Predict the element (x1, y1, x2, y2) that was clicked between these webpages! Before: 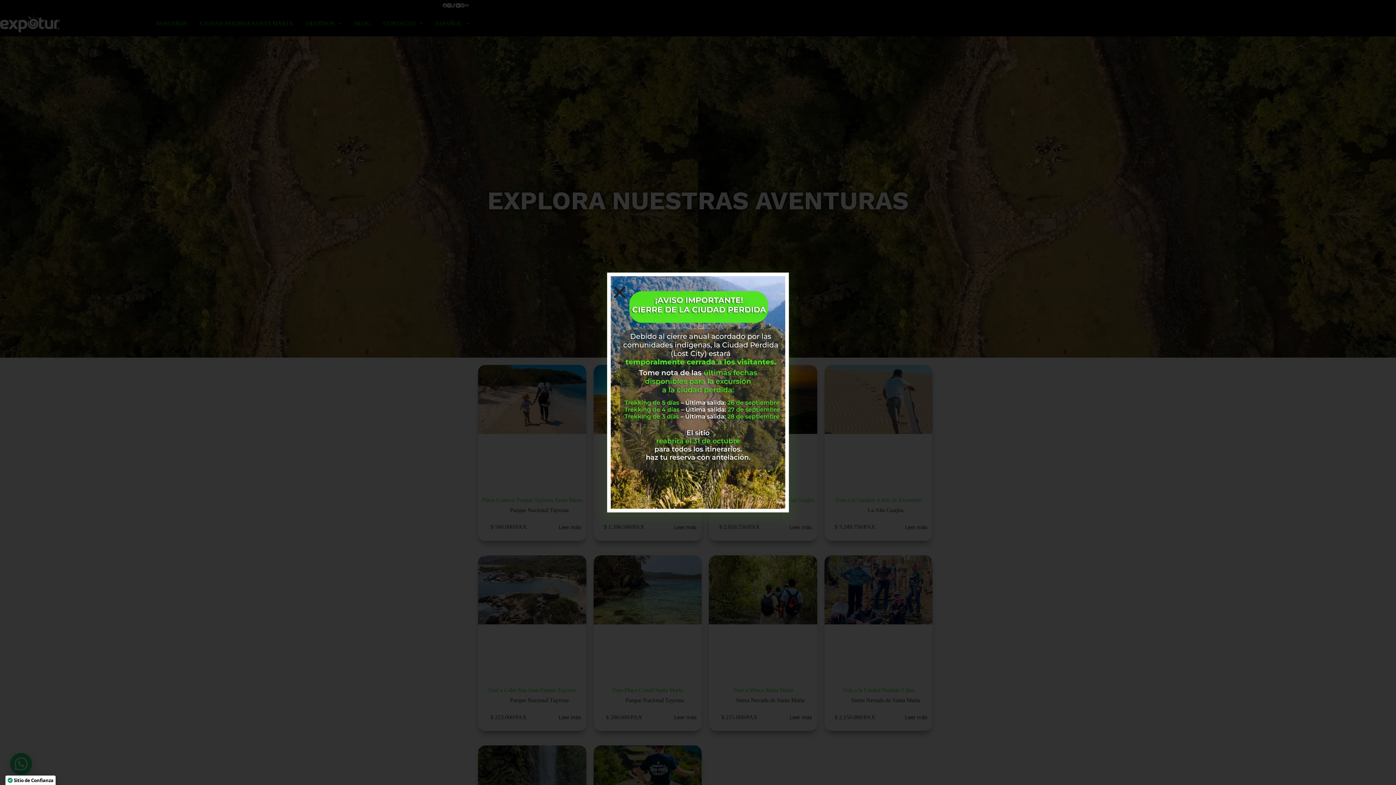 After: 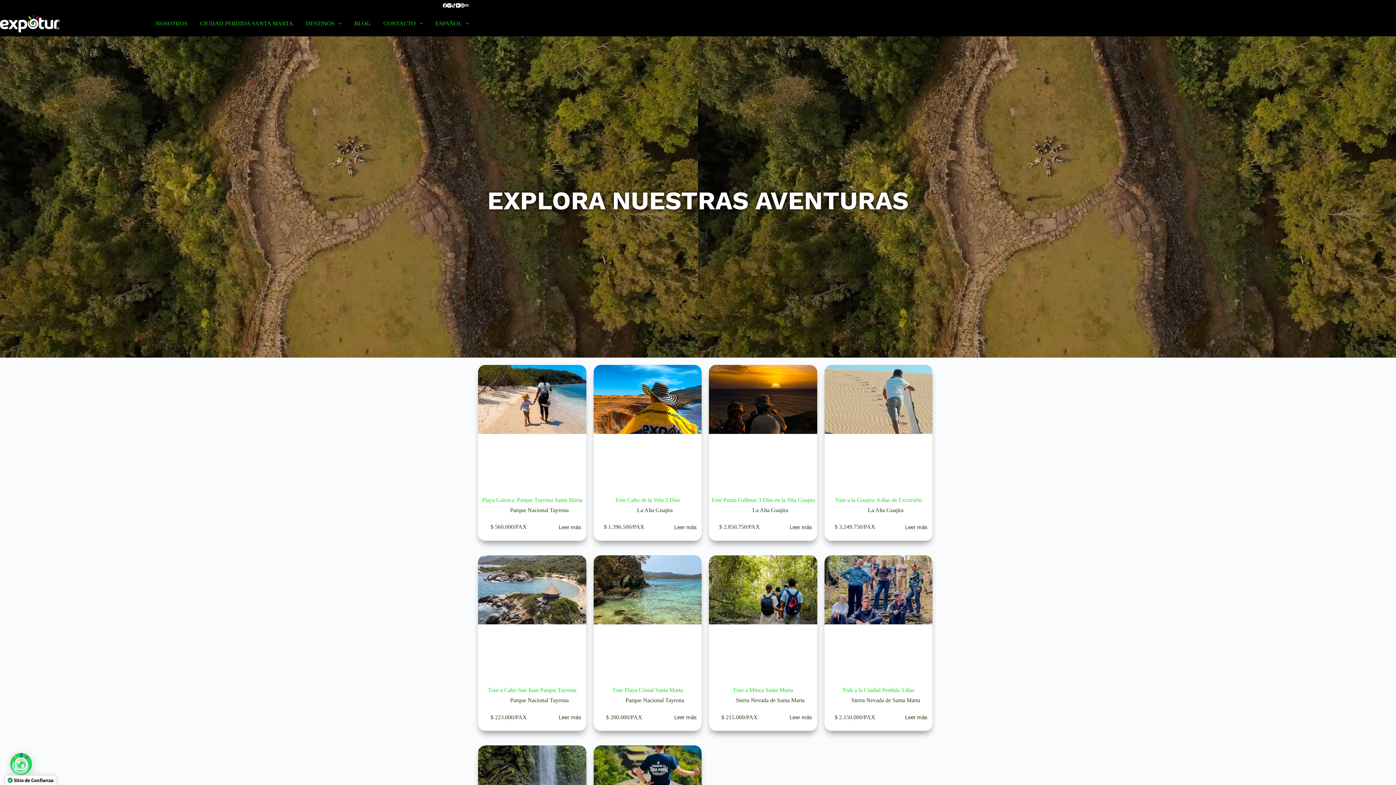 Action: label: Close bbox: (607, 280, 632, 305)